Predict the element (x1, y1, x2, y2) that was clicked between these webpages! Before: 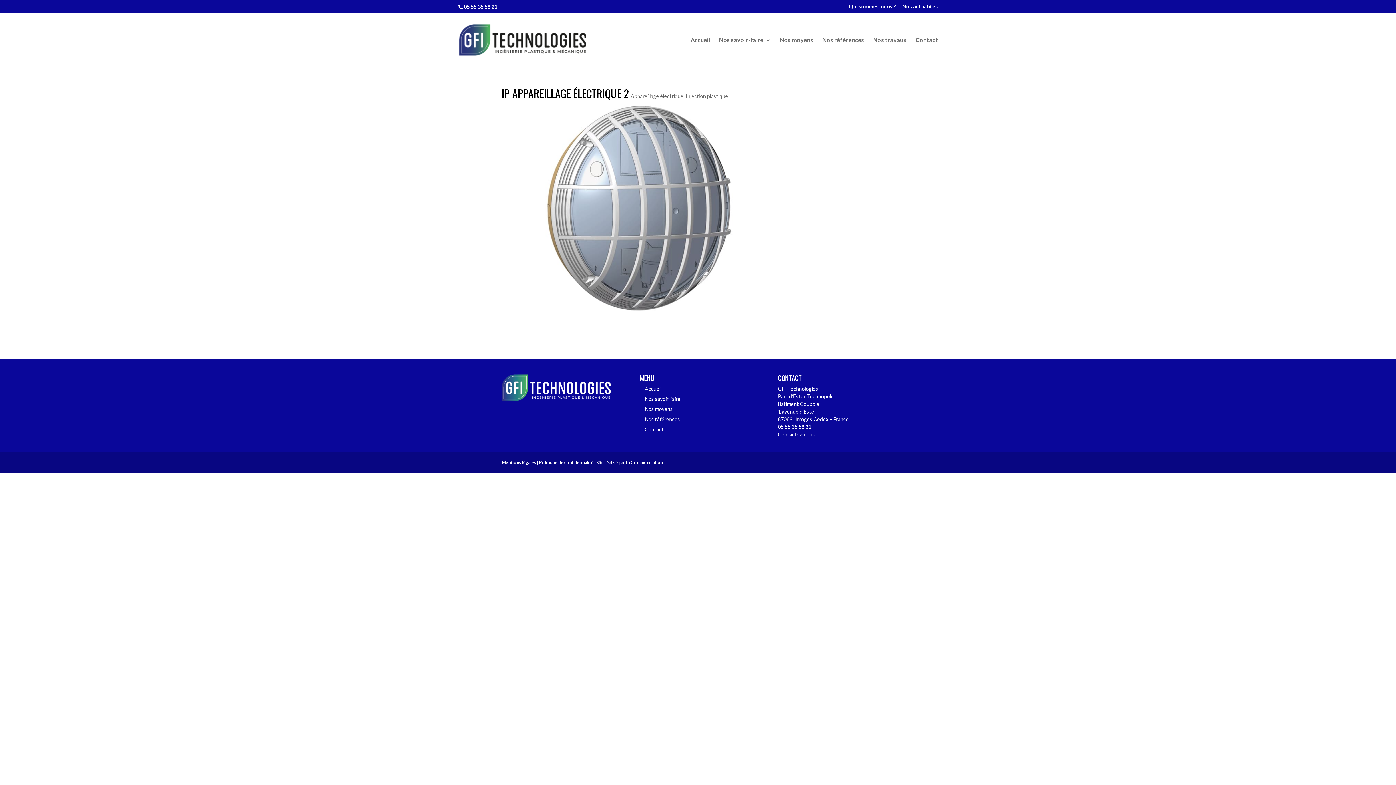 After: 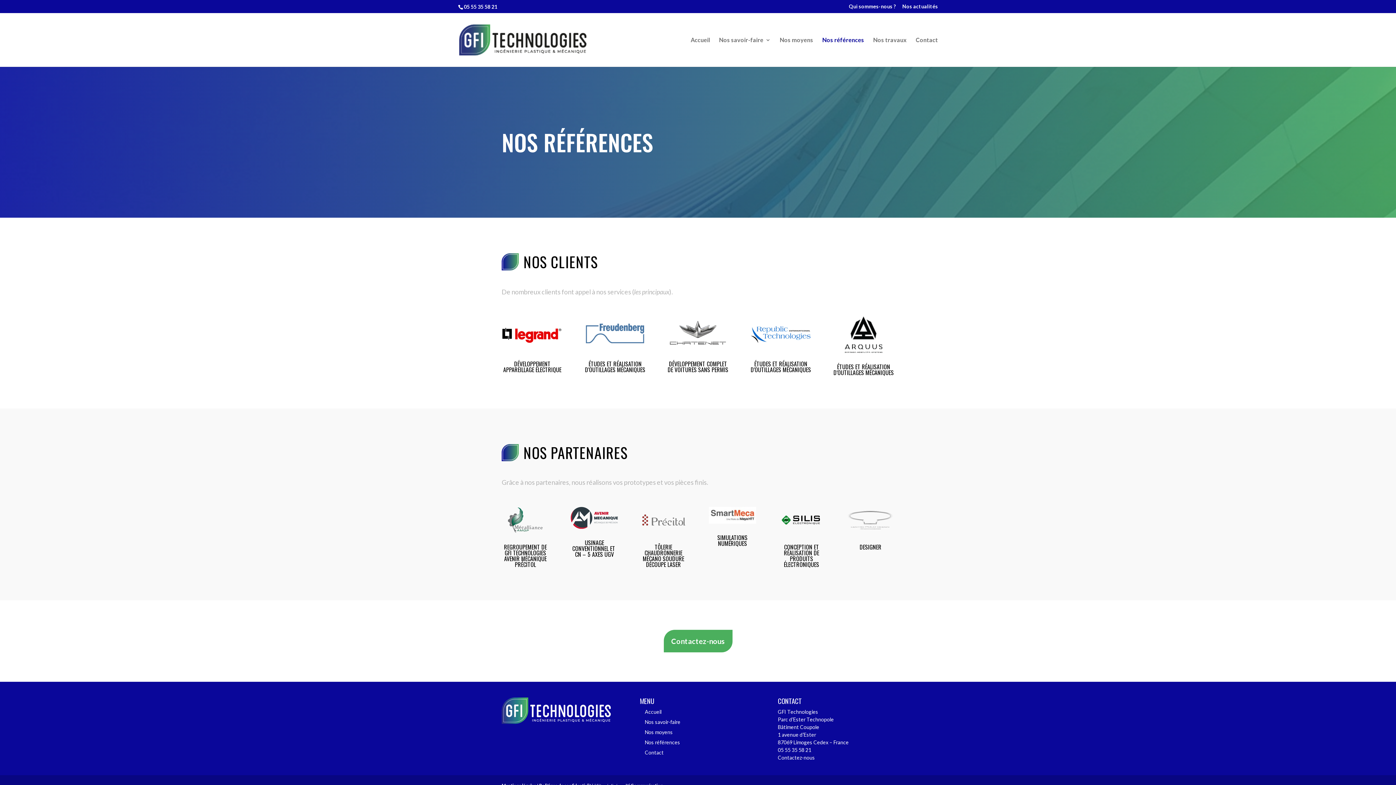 Action: bbox: (645, 416, 680, 422) label: Nos références